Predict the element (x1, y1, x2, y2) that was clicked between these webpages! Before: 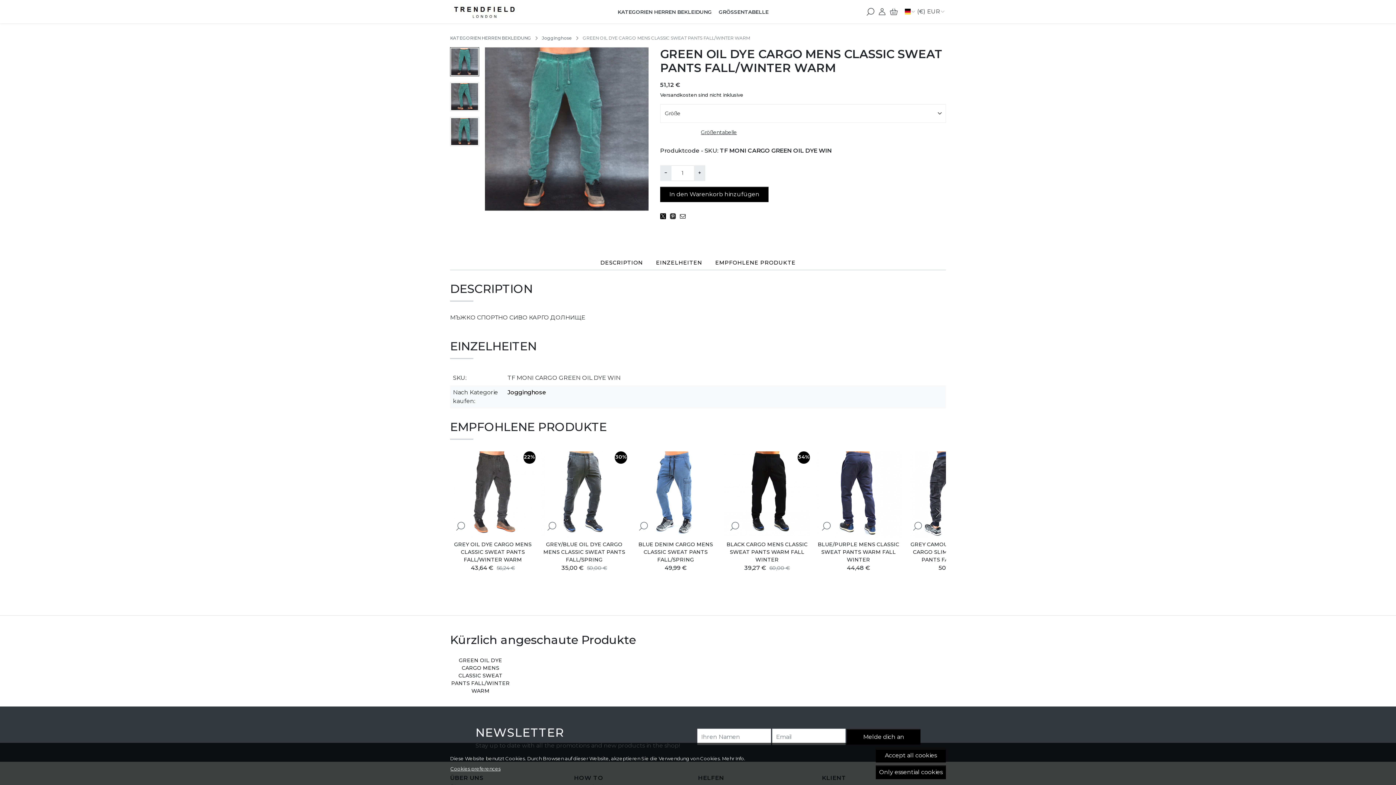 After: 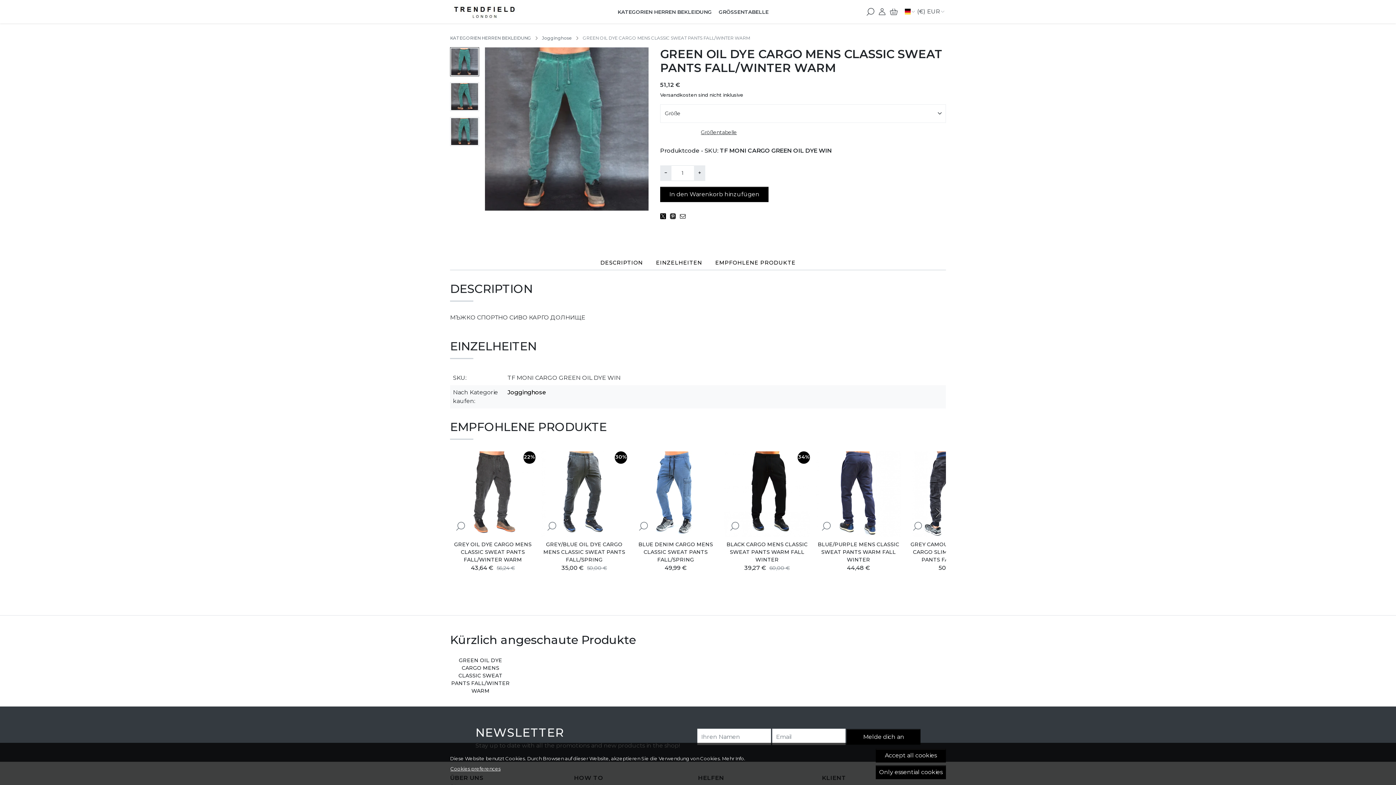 Action: bbox: (450, 653, 511, 695) label: GREEN OIL DYE CARGO MENS CLASSIC SWEAT PANTS FALL/WINTER WARM